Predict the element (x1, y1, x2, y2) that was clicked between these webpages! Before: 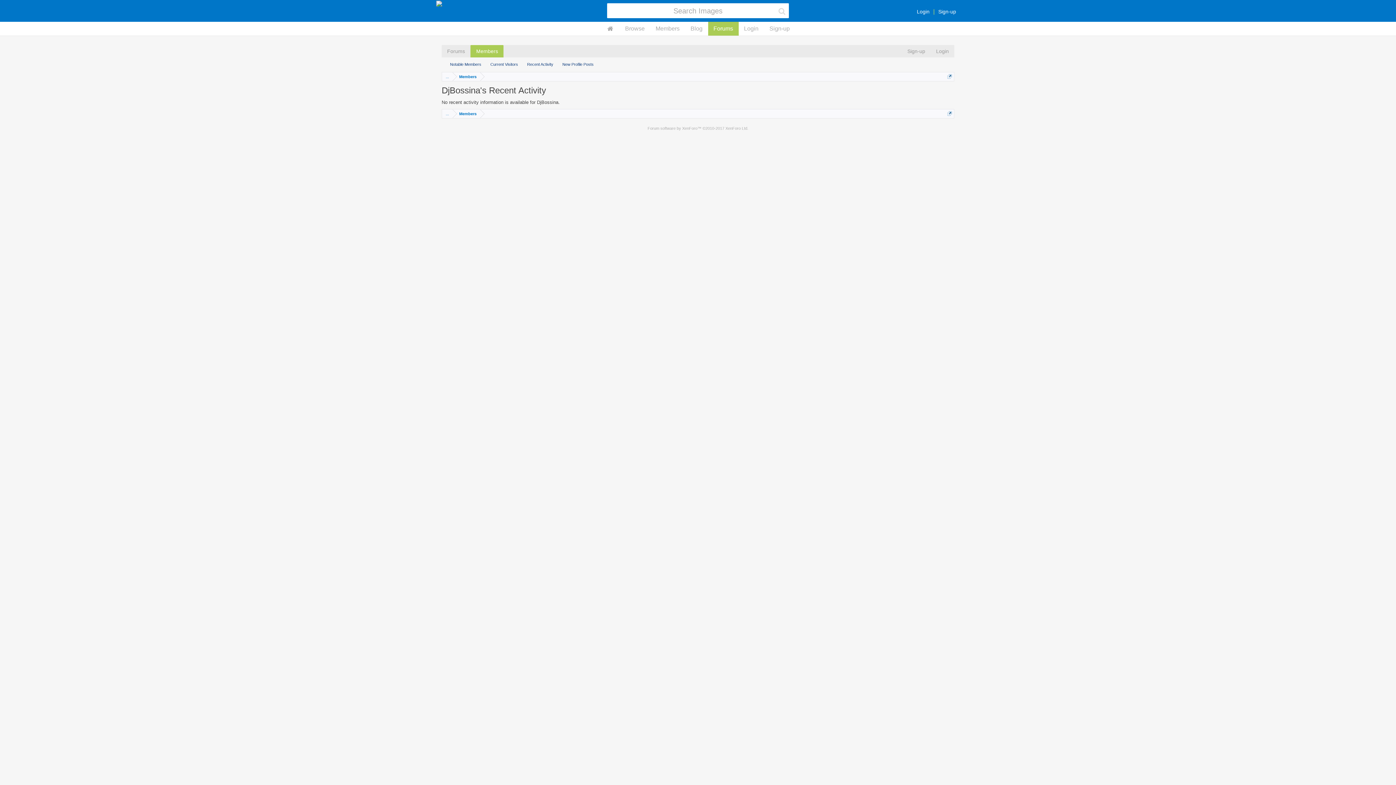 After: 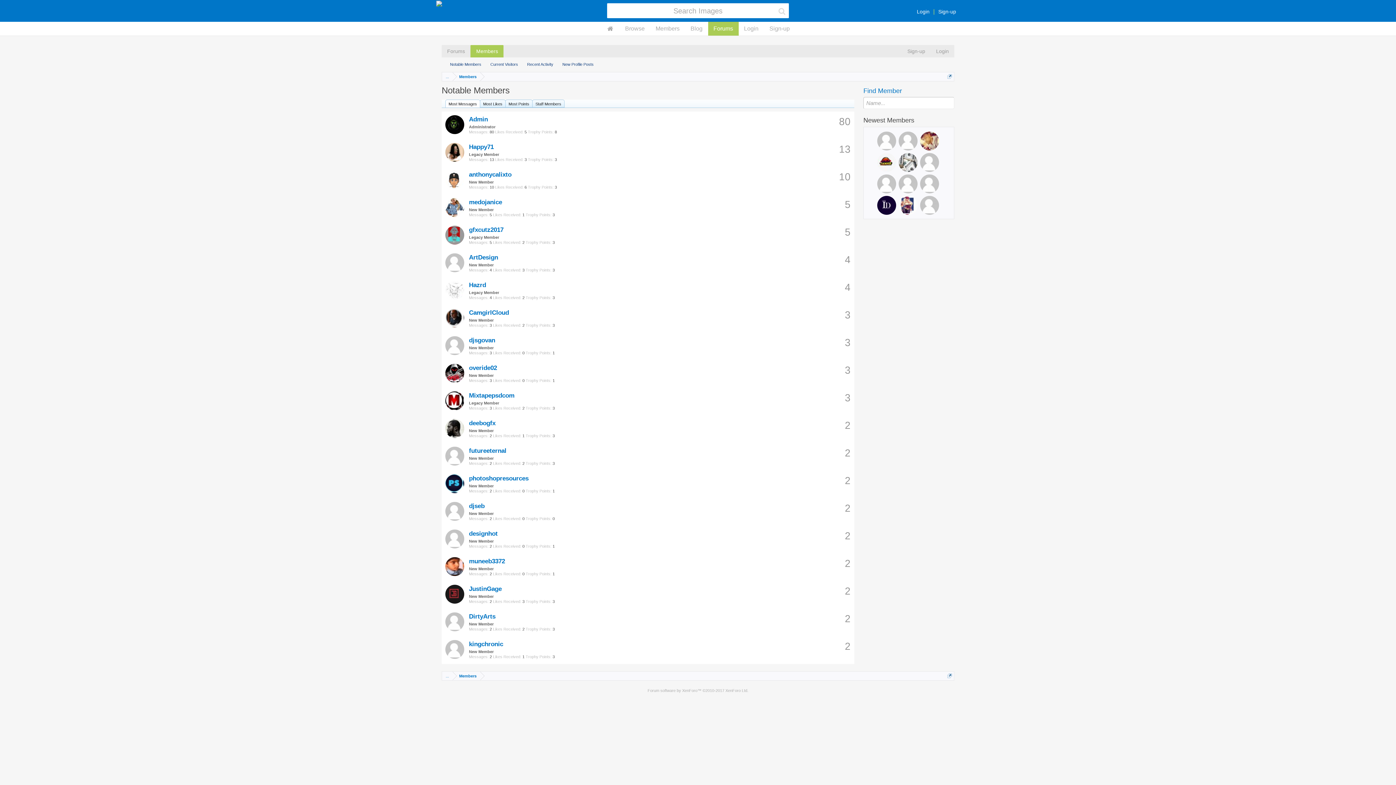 Action: label: Members bbox: (452, 109, 480, 118)